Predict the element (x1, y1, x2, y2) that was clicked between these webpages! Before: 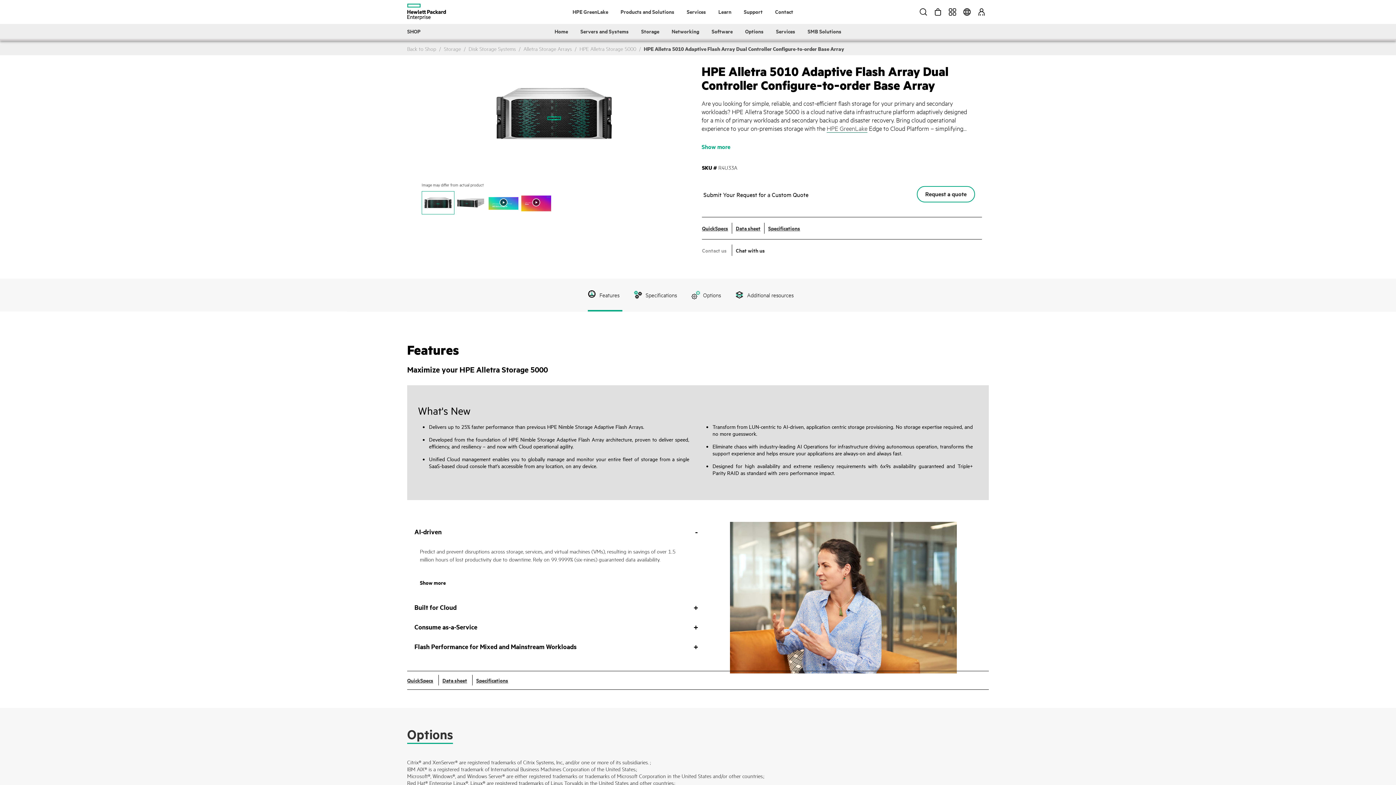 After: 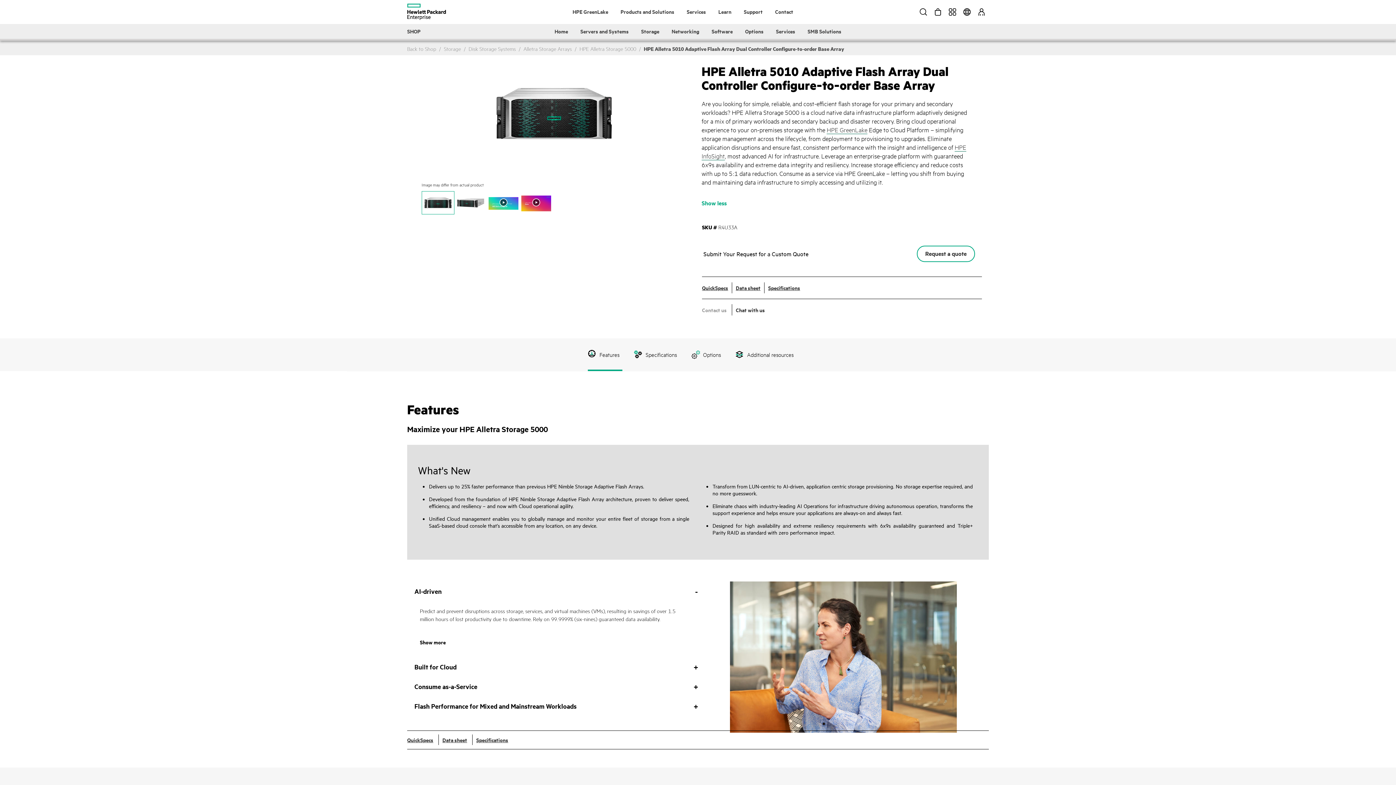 Action: label: Show more bbox: (701, 139, 737, 151)